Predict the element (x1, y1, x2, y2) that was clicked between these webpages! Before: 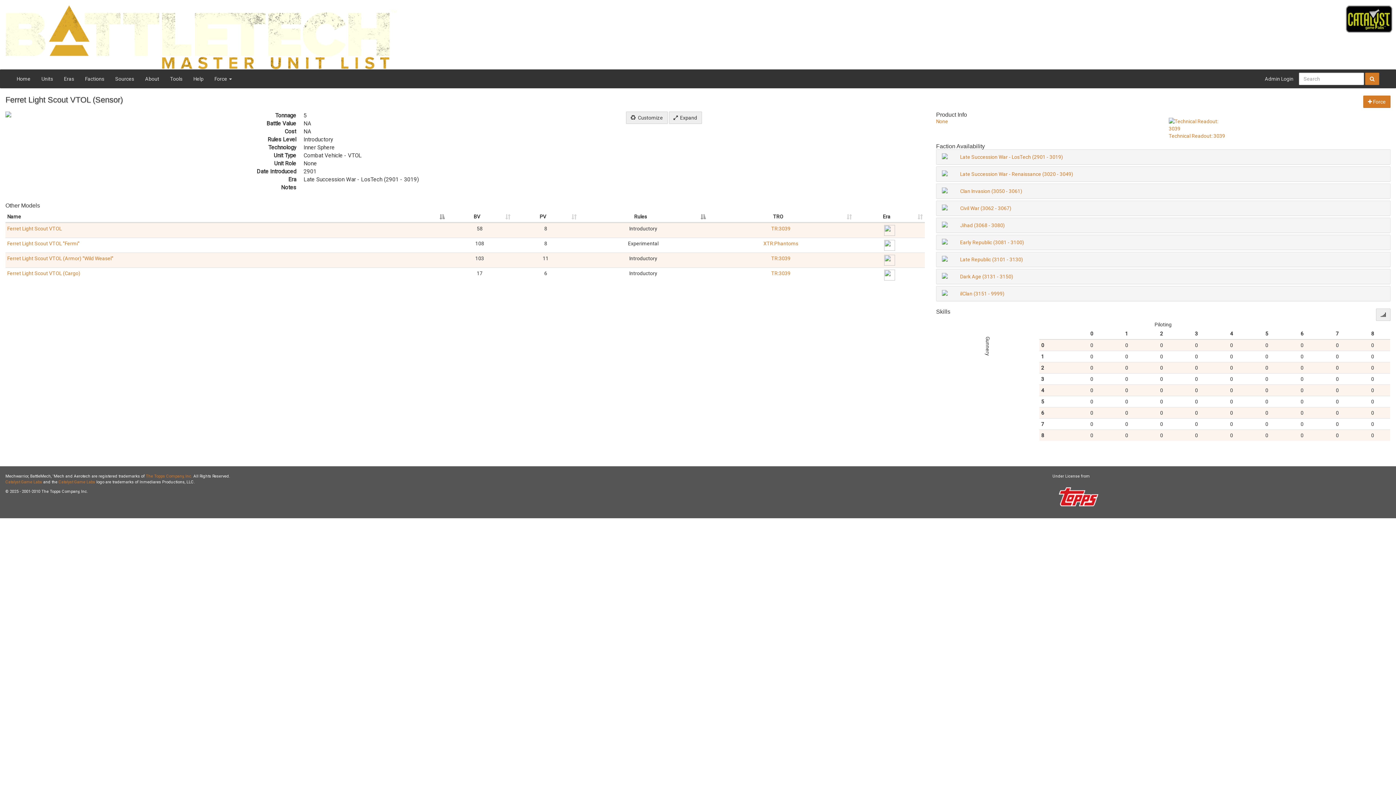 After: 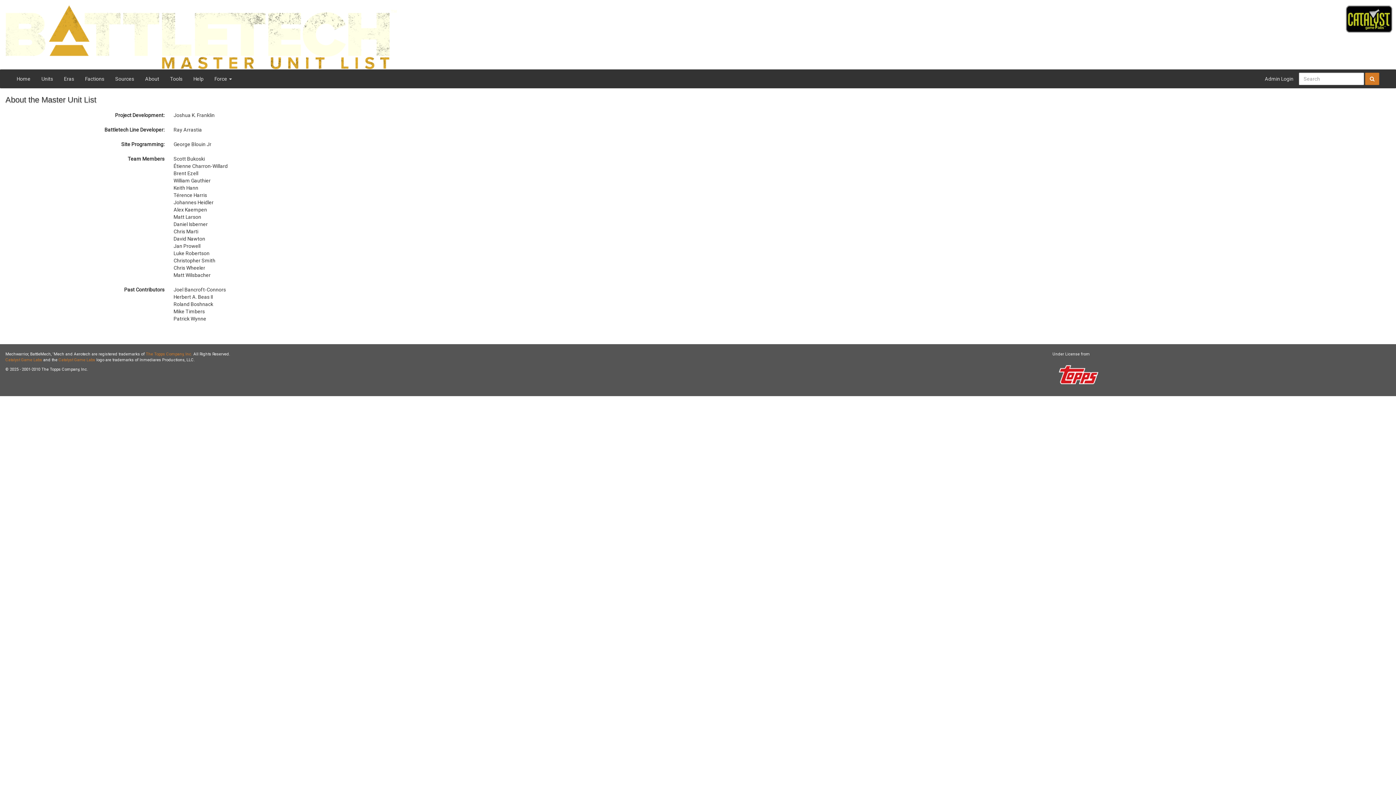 Action: bbox: (139, 69, 164, 88) label: About